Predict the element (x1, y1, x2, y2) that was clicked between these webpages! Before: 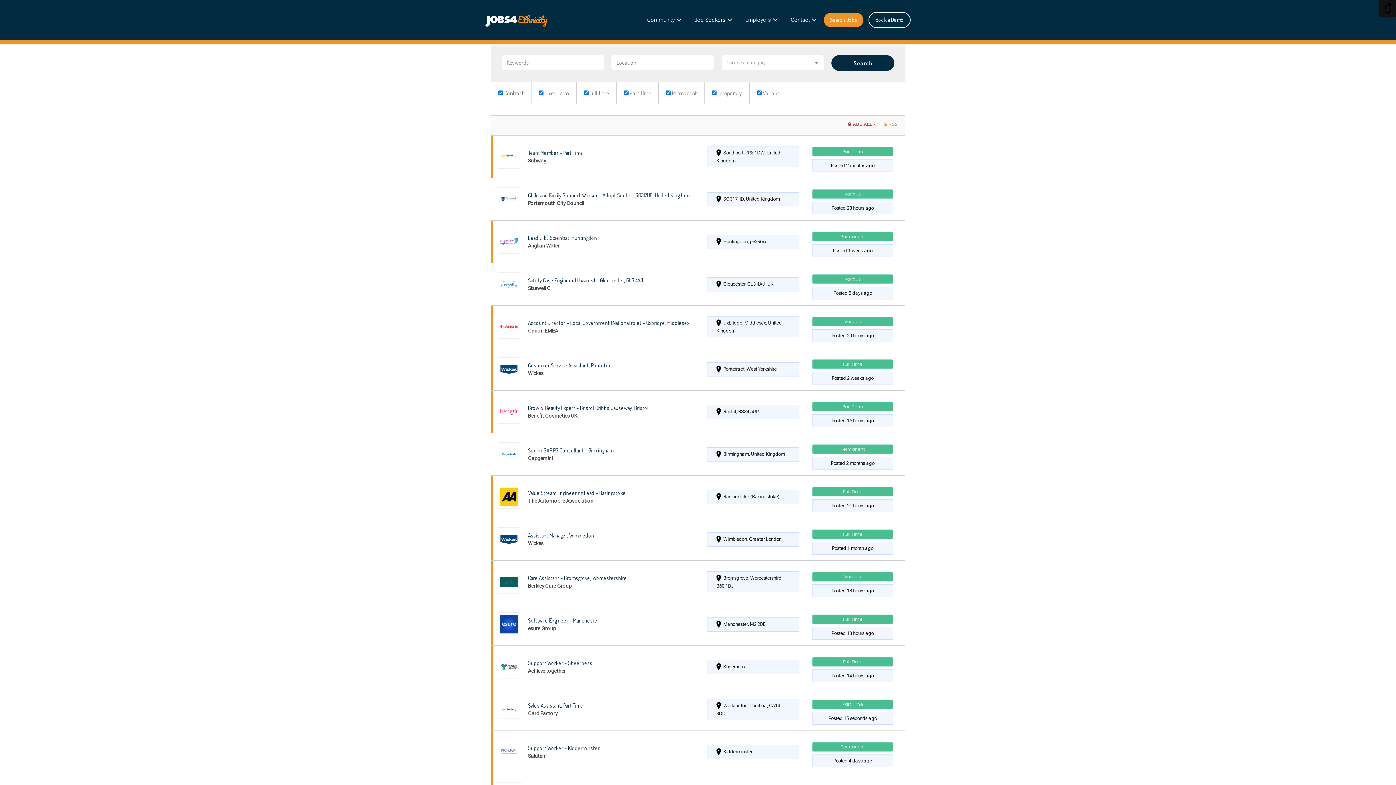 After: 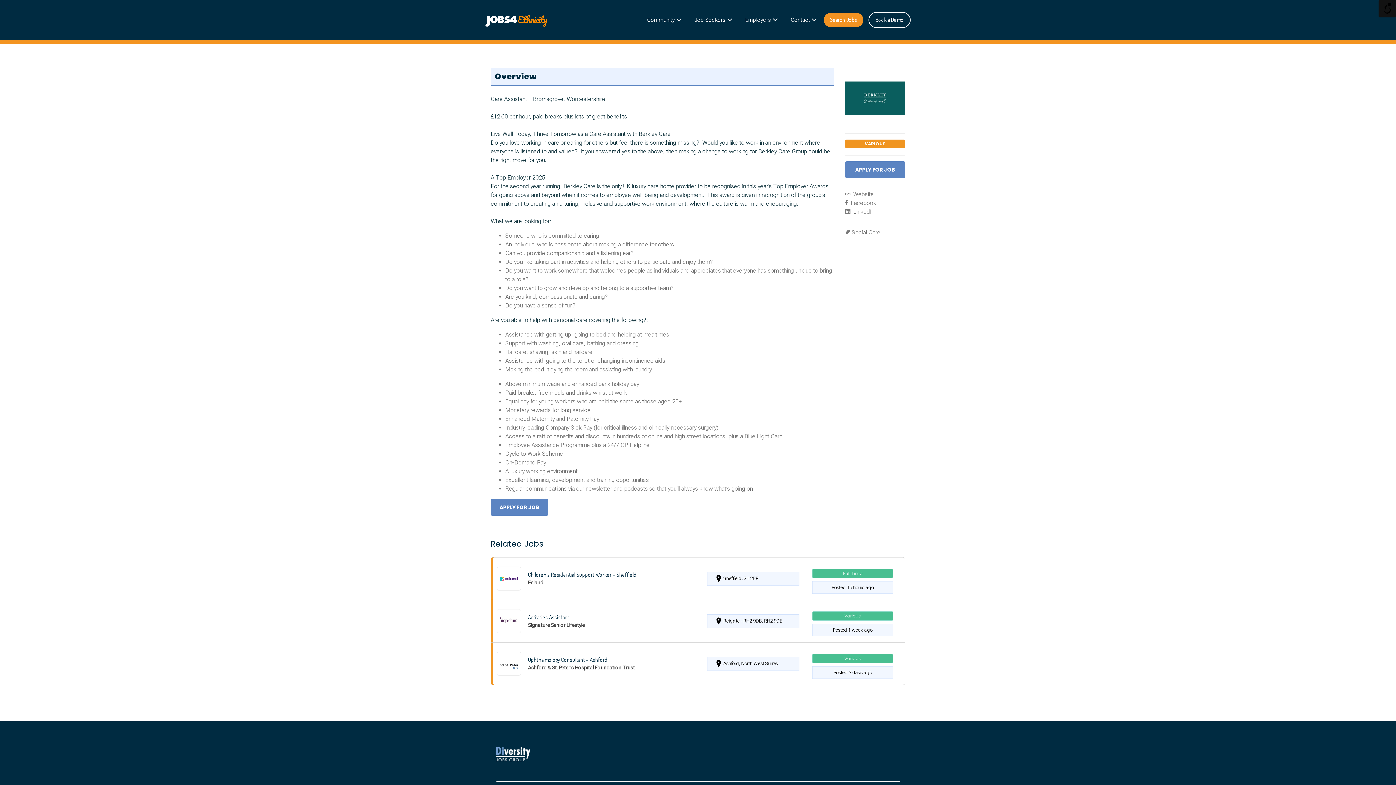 Action: bbox: (491, 561, 905, 603)